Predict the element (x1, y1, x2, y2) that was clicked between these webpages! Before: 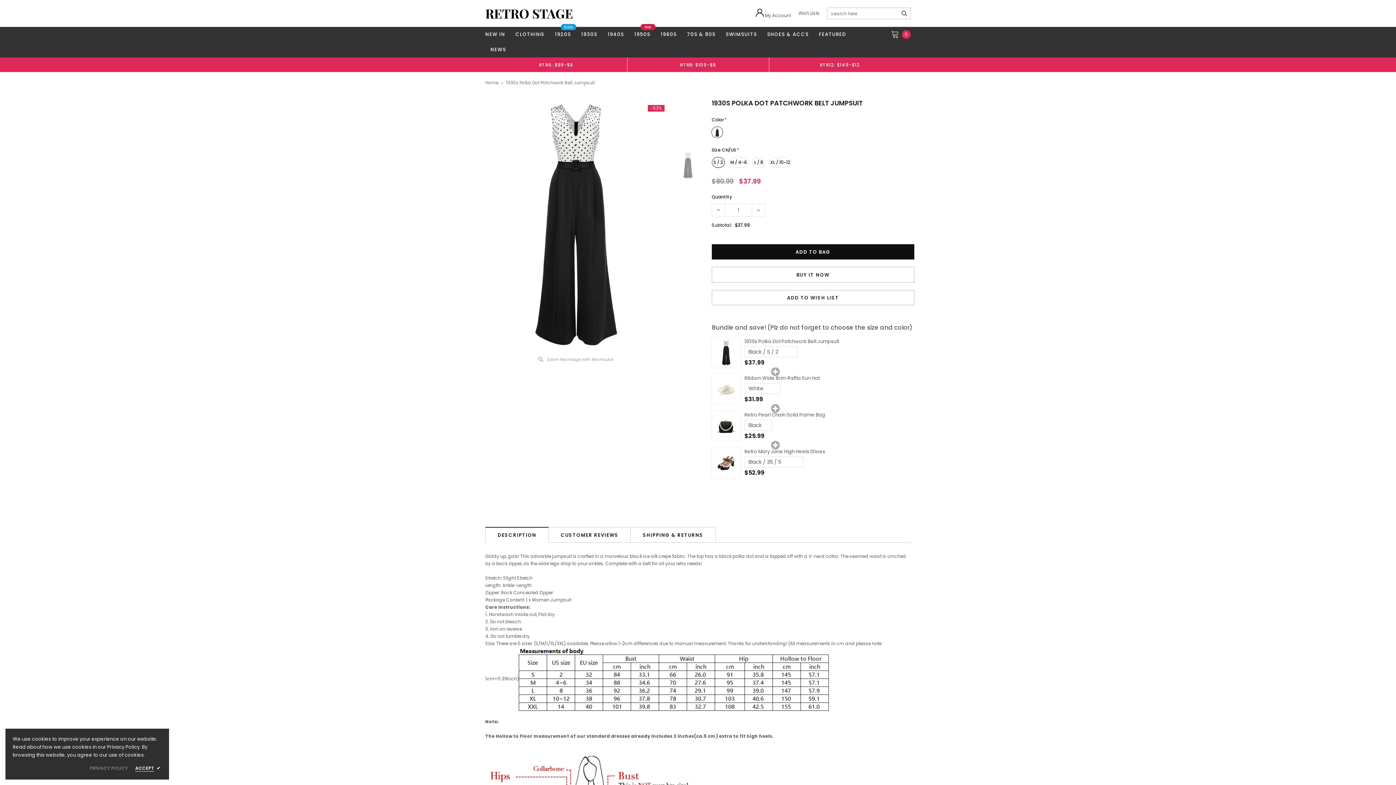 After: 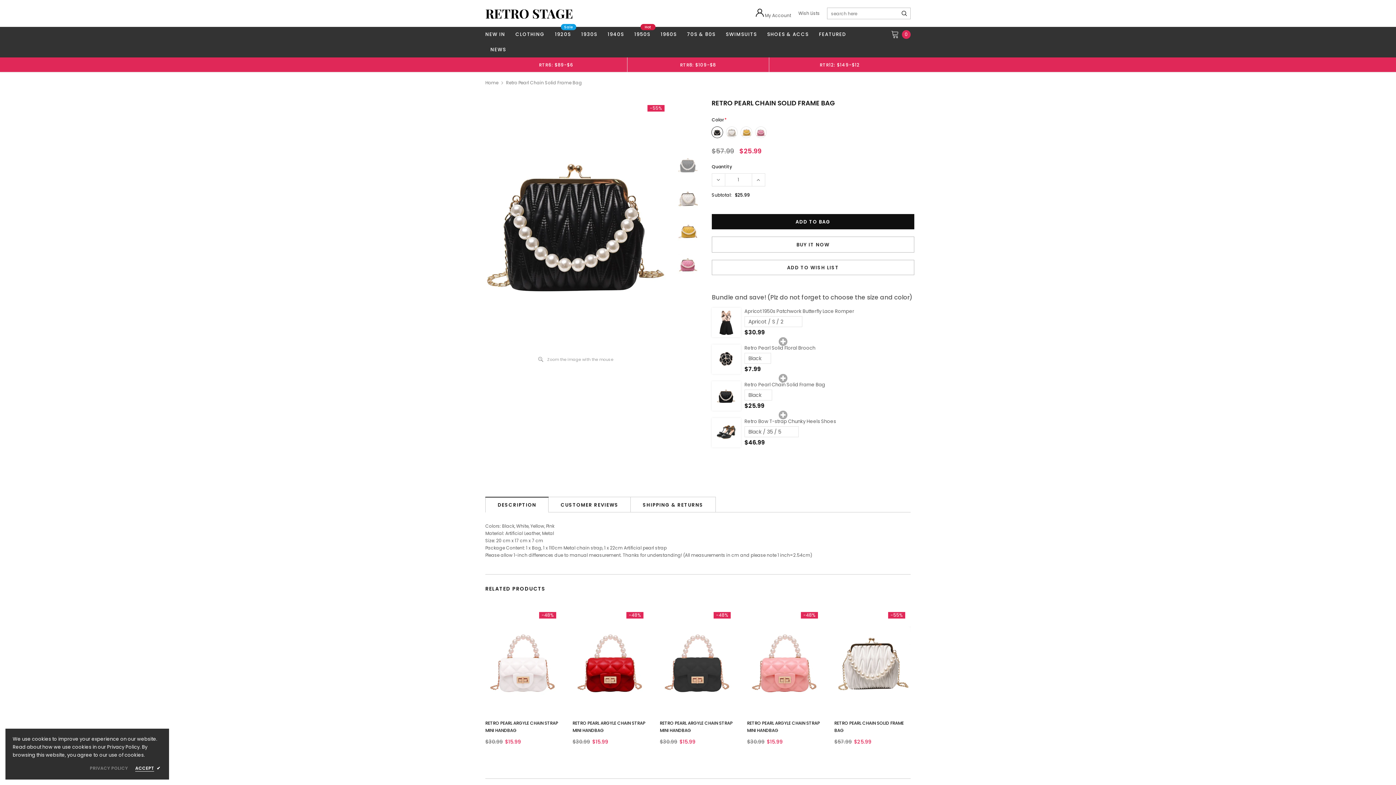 Action: bbox: (713, 412, 739, 439)